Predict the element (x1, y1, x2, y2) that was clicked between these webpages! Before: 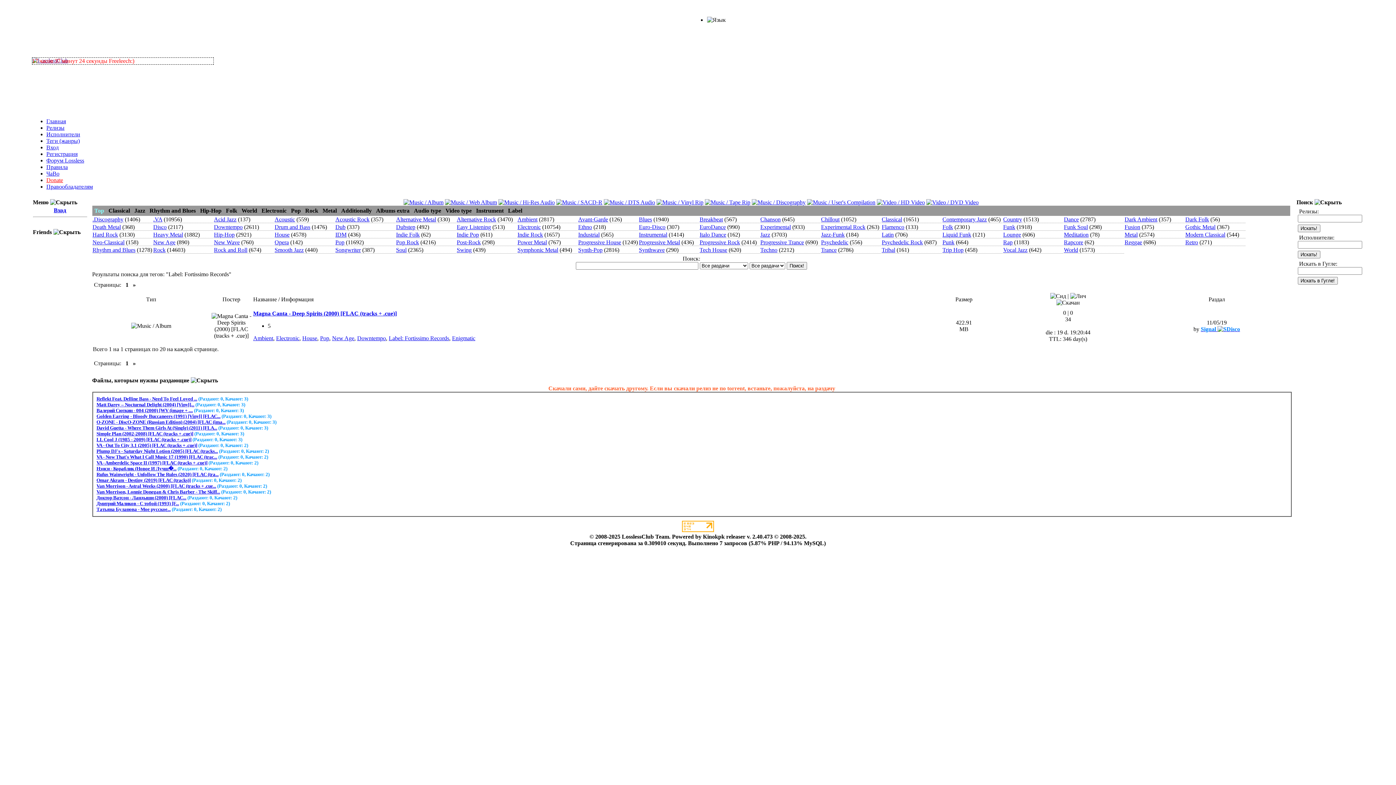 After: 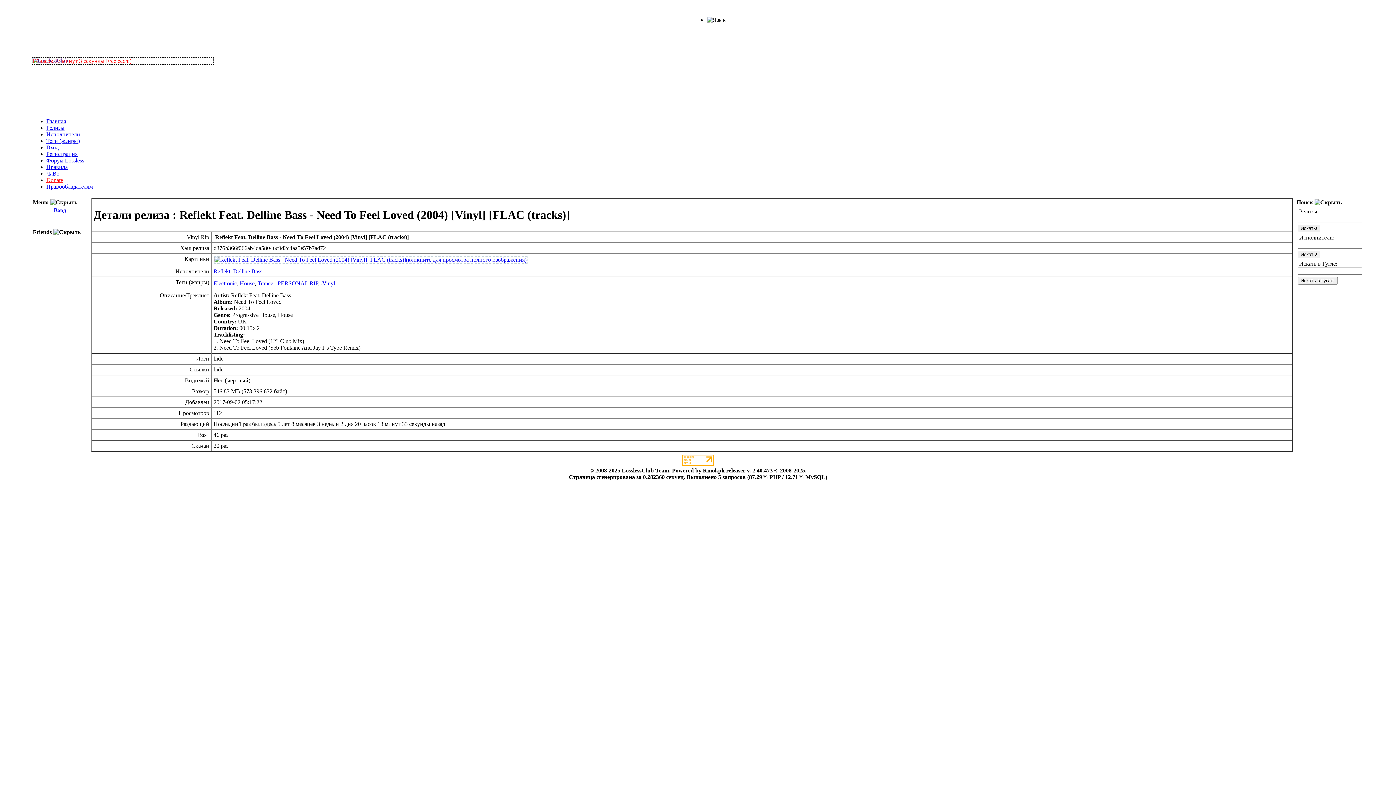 Action: bbox: (96, 396, 197, 401) label: Reflekt Feat. Delline Bass ‎- Need To Feel Loved ...